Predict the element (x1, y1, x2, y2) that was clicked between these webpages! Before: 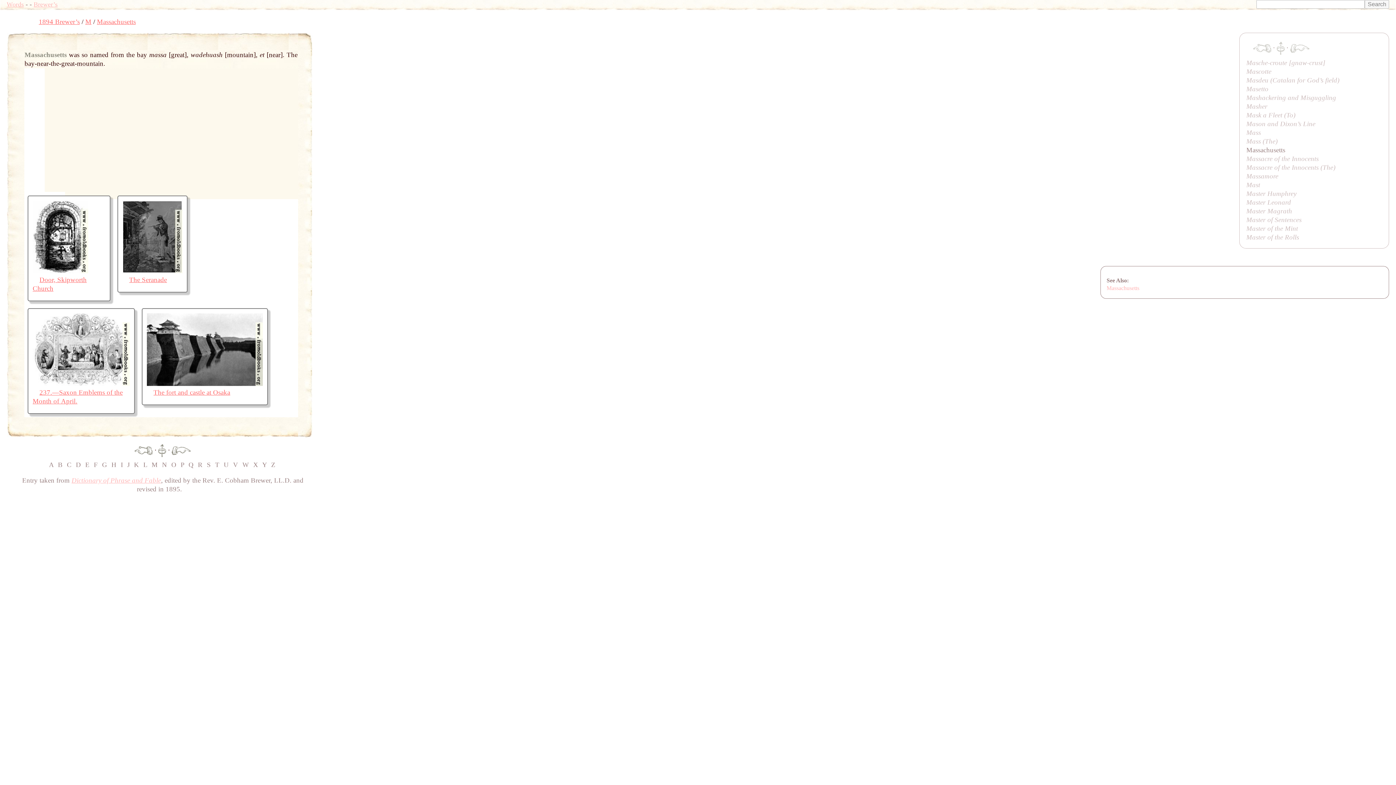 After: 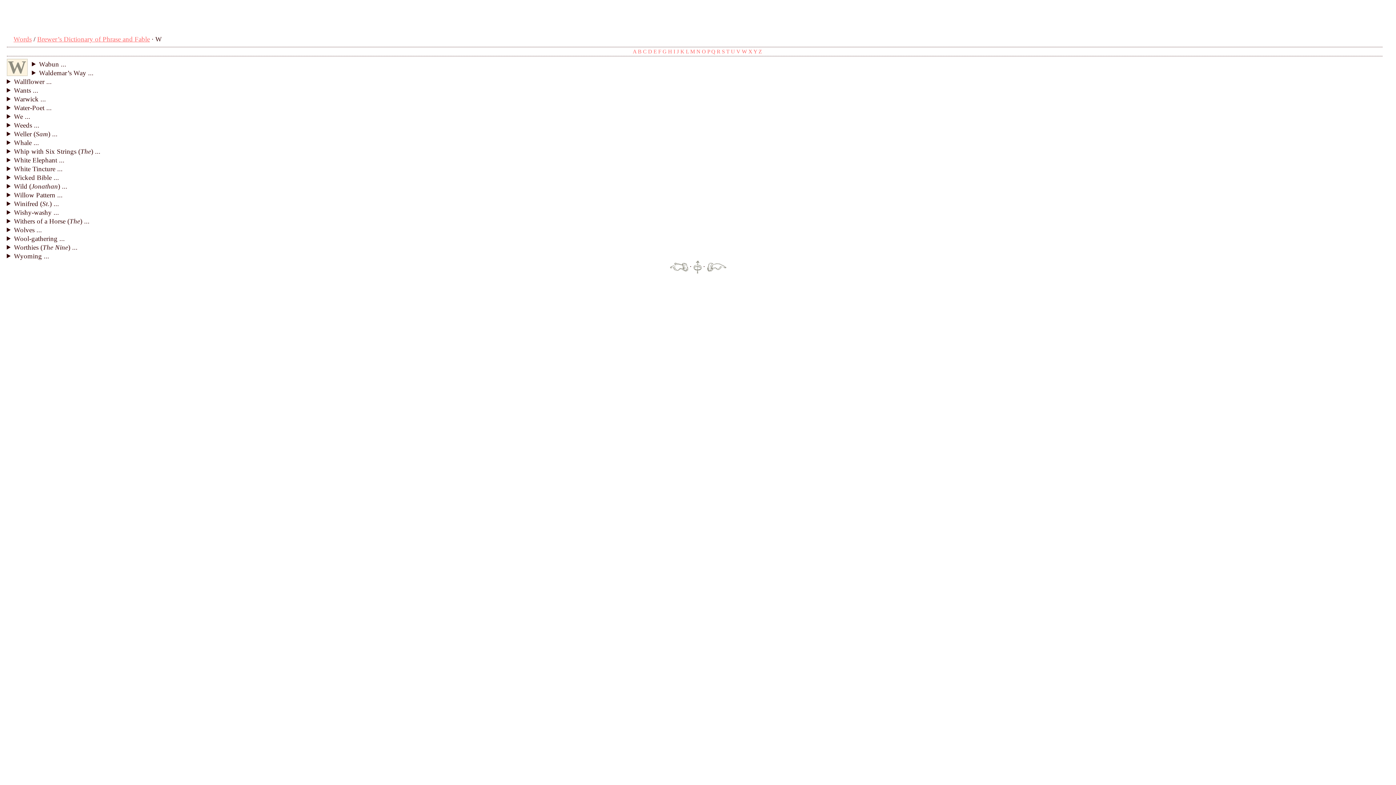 Action: bbox: (242, 461, 250, 468) label: W